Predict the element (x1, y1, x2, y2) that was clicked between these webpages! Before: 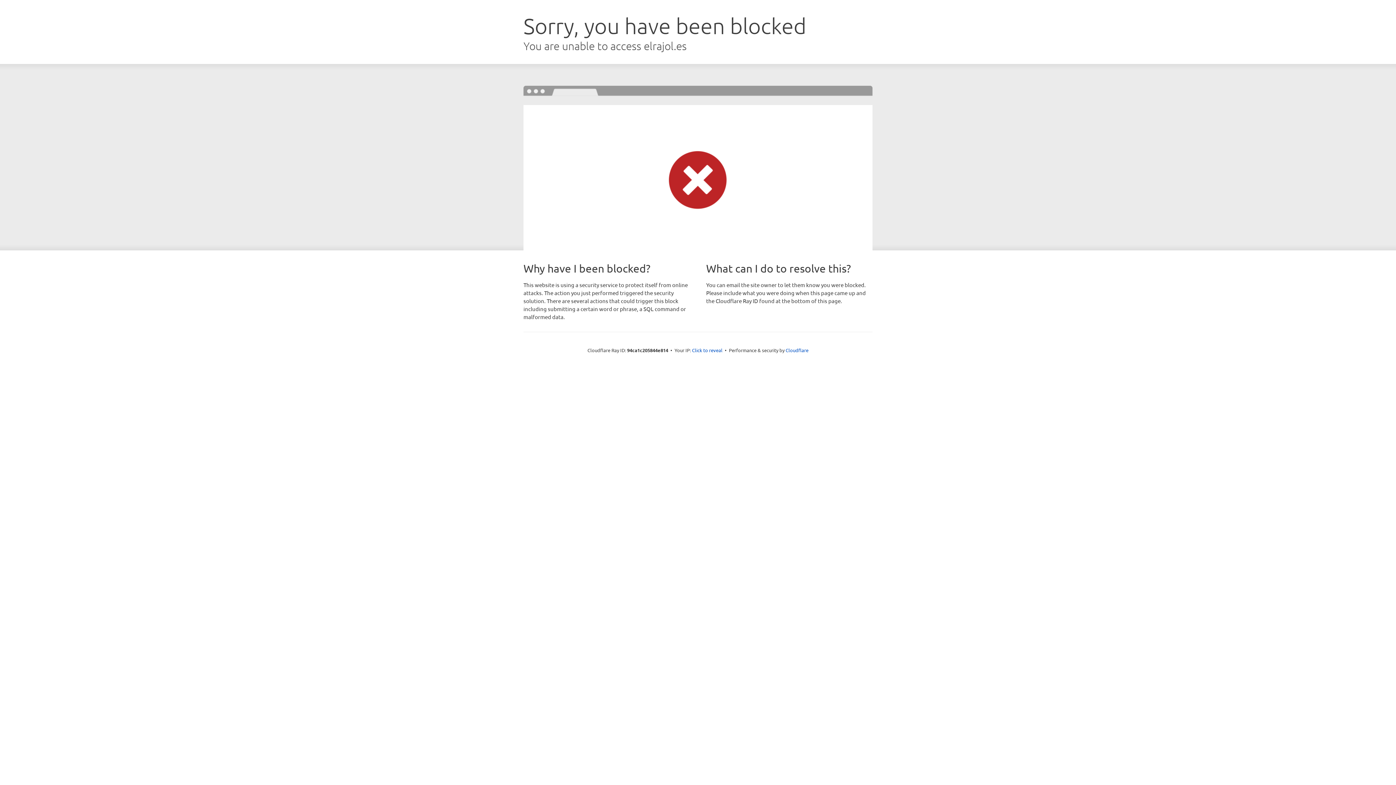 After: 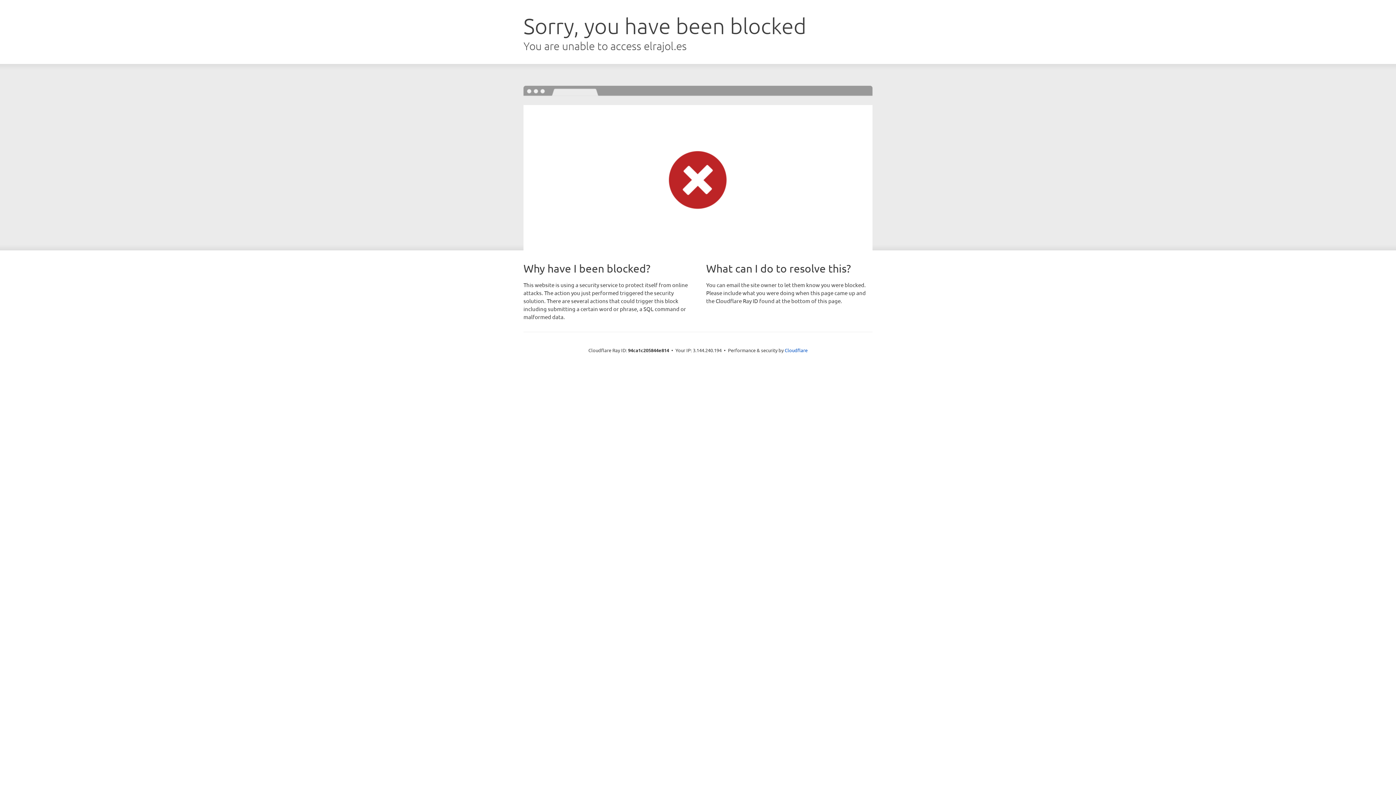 Action: label: Click to reveal bbox: (692, 346, 722, 353)